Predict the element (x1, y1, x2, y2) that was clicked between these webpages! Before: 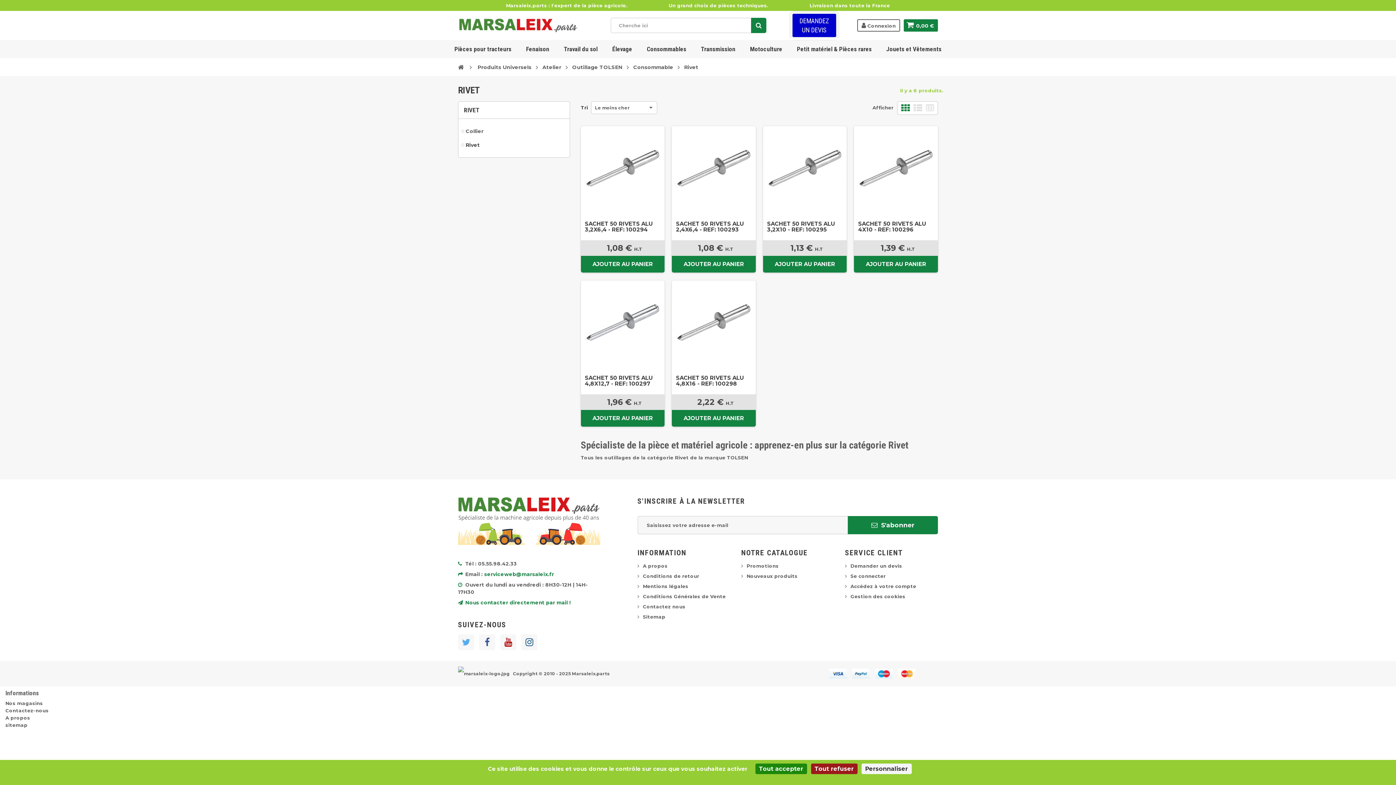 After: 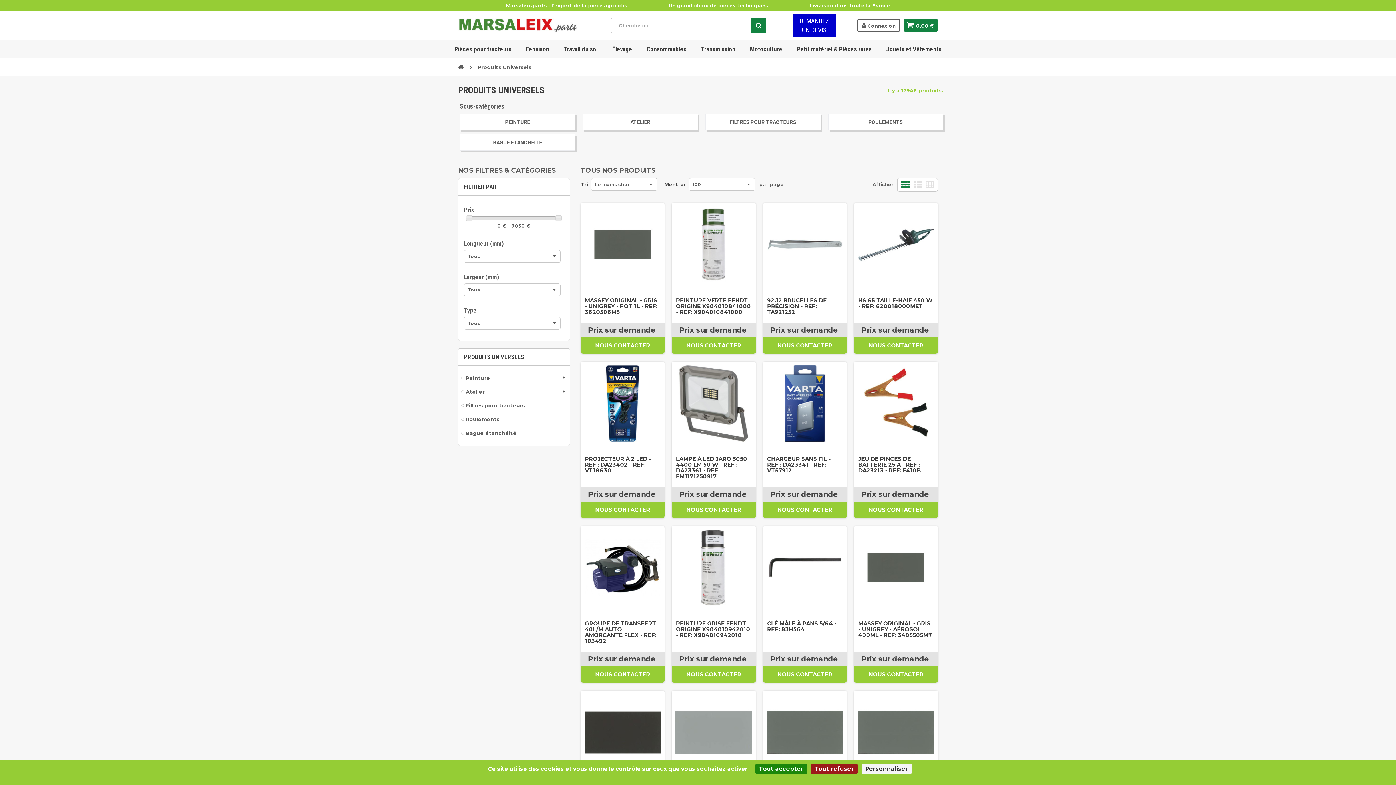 Action: label: Consommables bbox: (641, 40, 692, 58)